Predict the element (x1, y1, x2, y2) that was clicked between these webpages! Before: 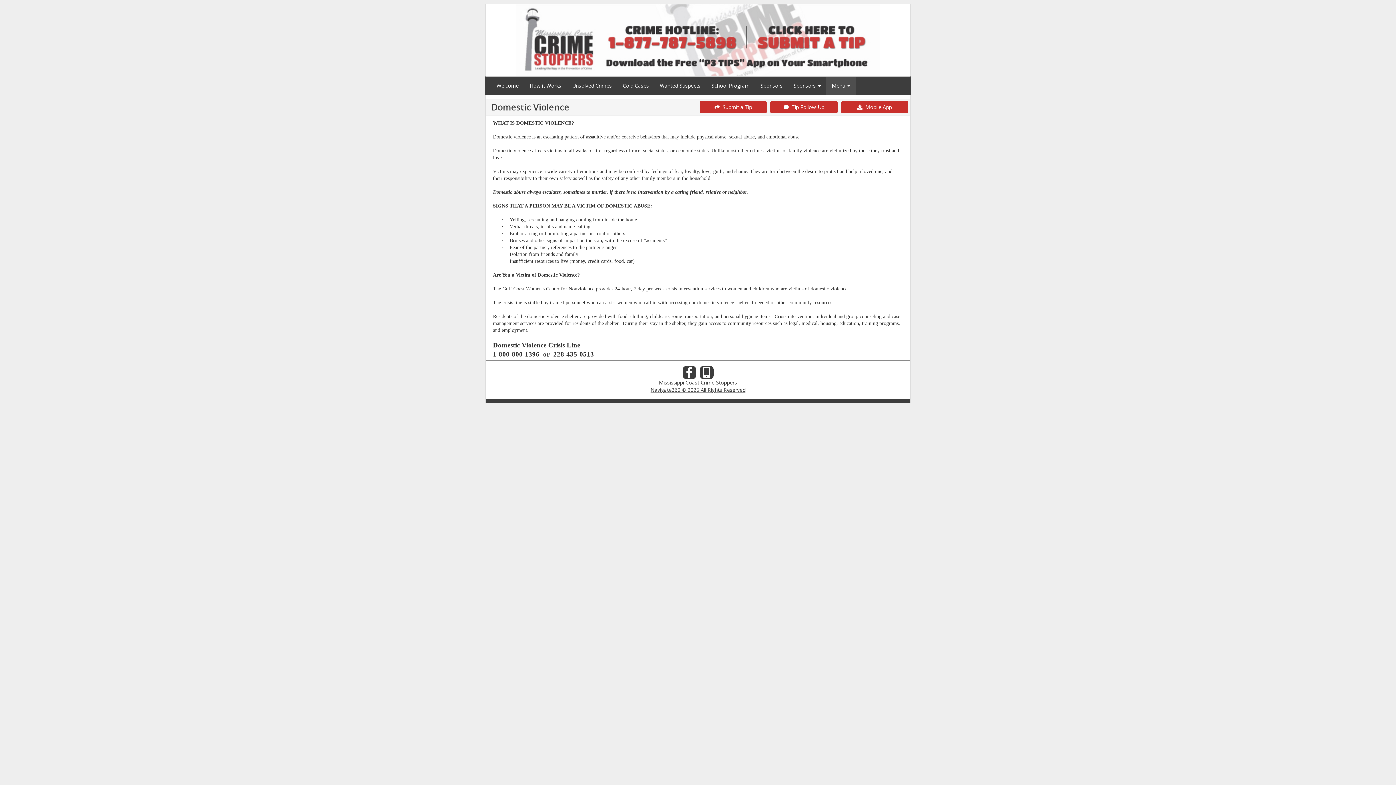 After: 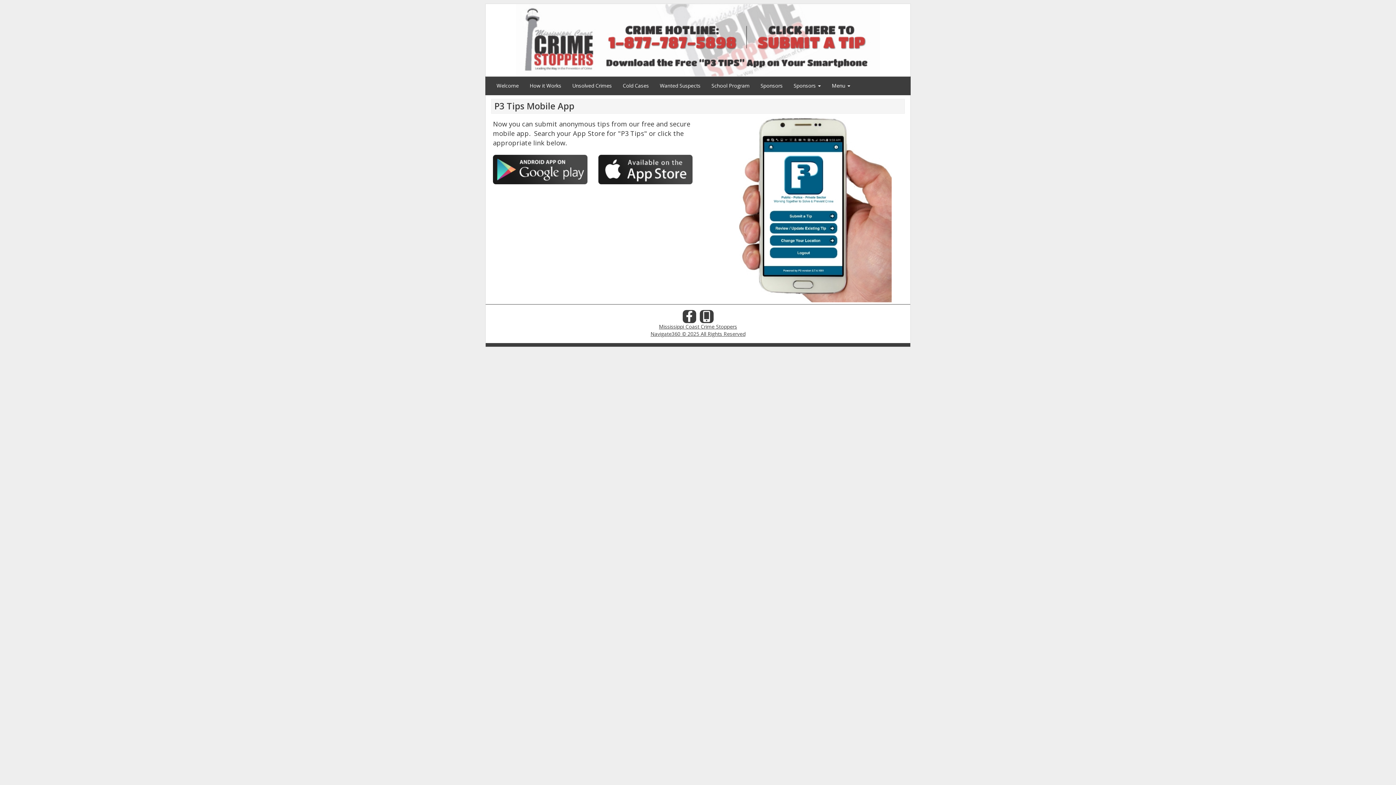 Action: label:   Mobile App bbox: (841, 101, 908, 113)